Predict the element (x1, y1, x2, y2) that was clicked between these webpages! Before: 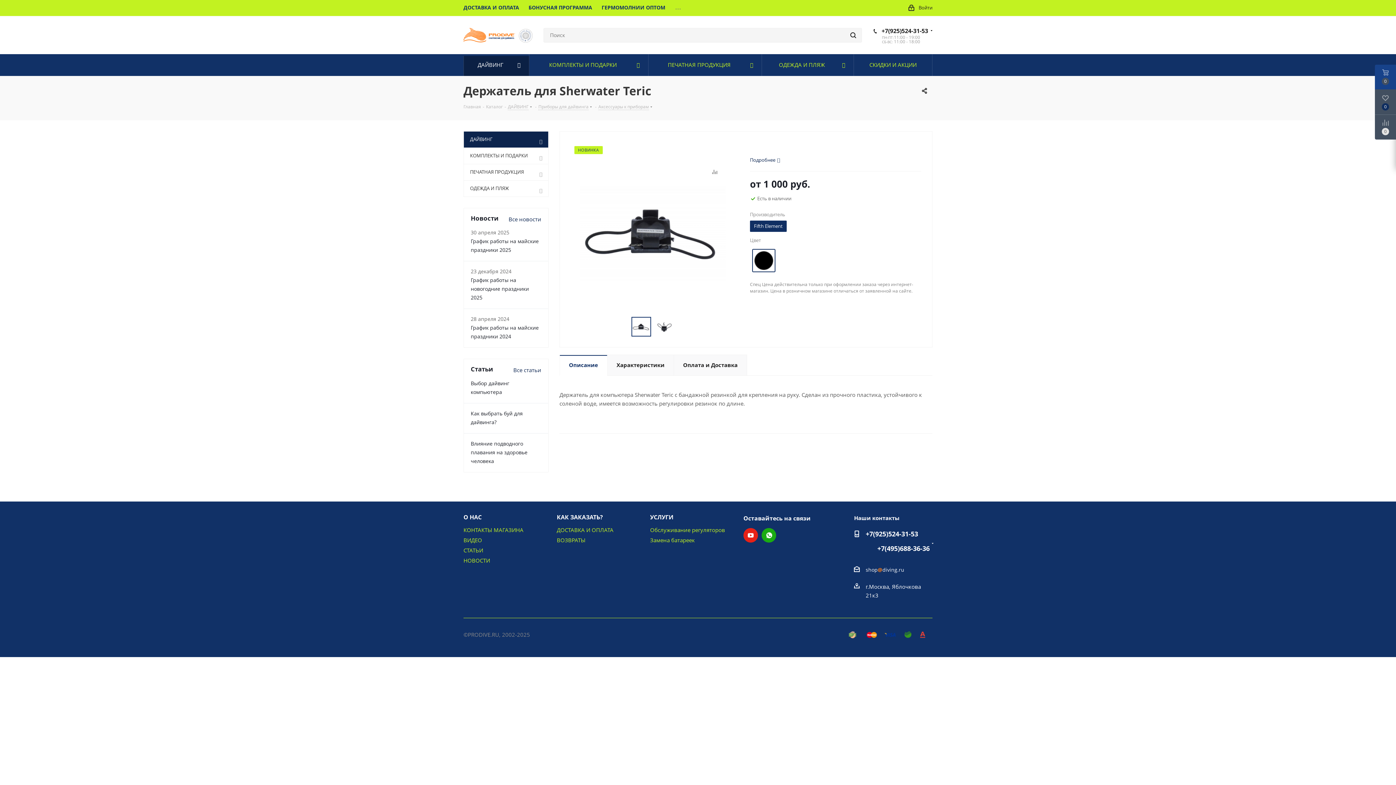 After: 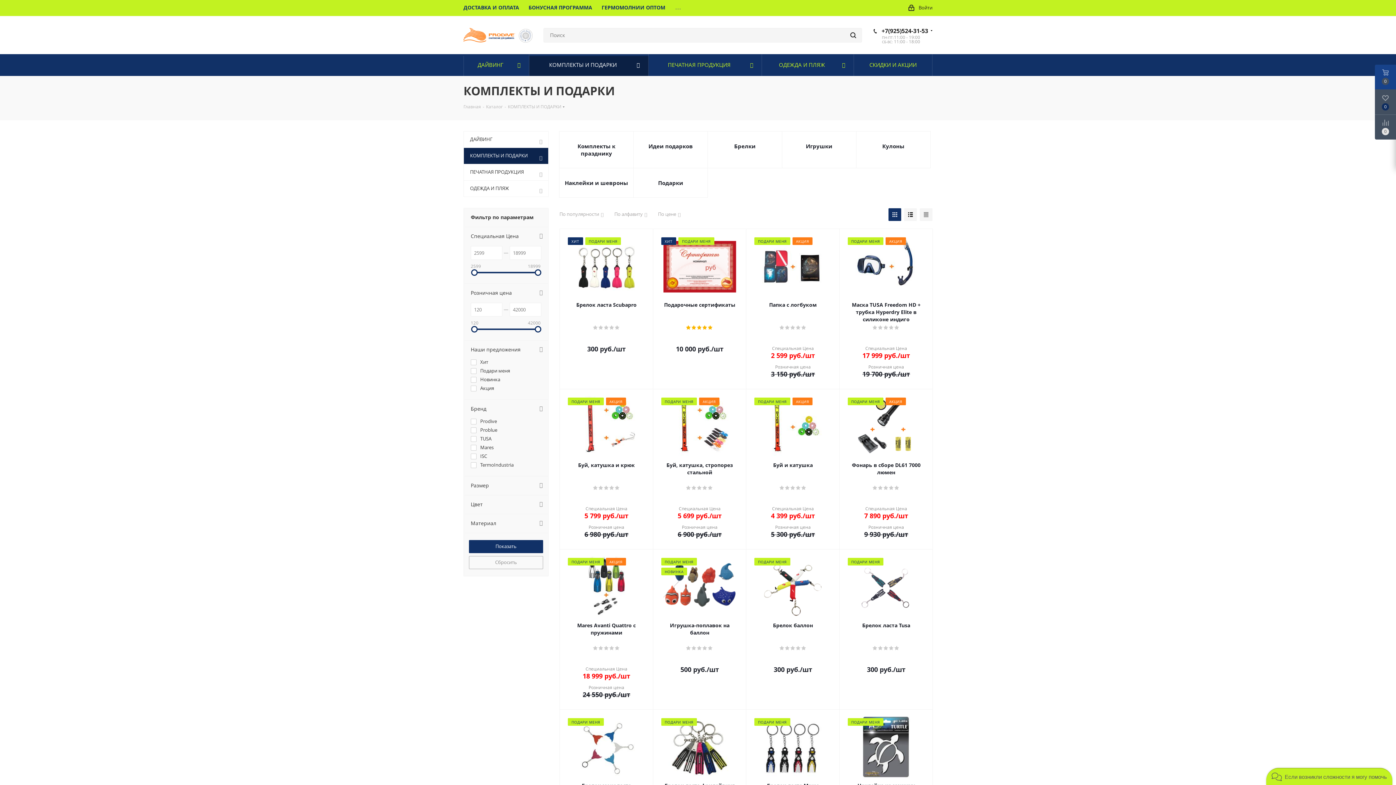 Action: label: КОМПЛЕКТЫ И ПОДАРКИ bbox: (463, 147, 548, 164)